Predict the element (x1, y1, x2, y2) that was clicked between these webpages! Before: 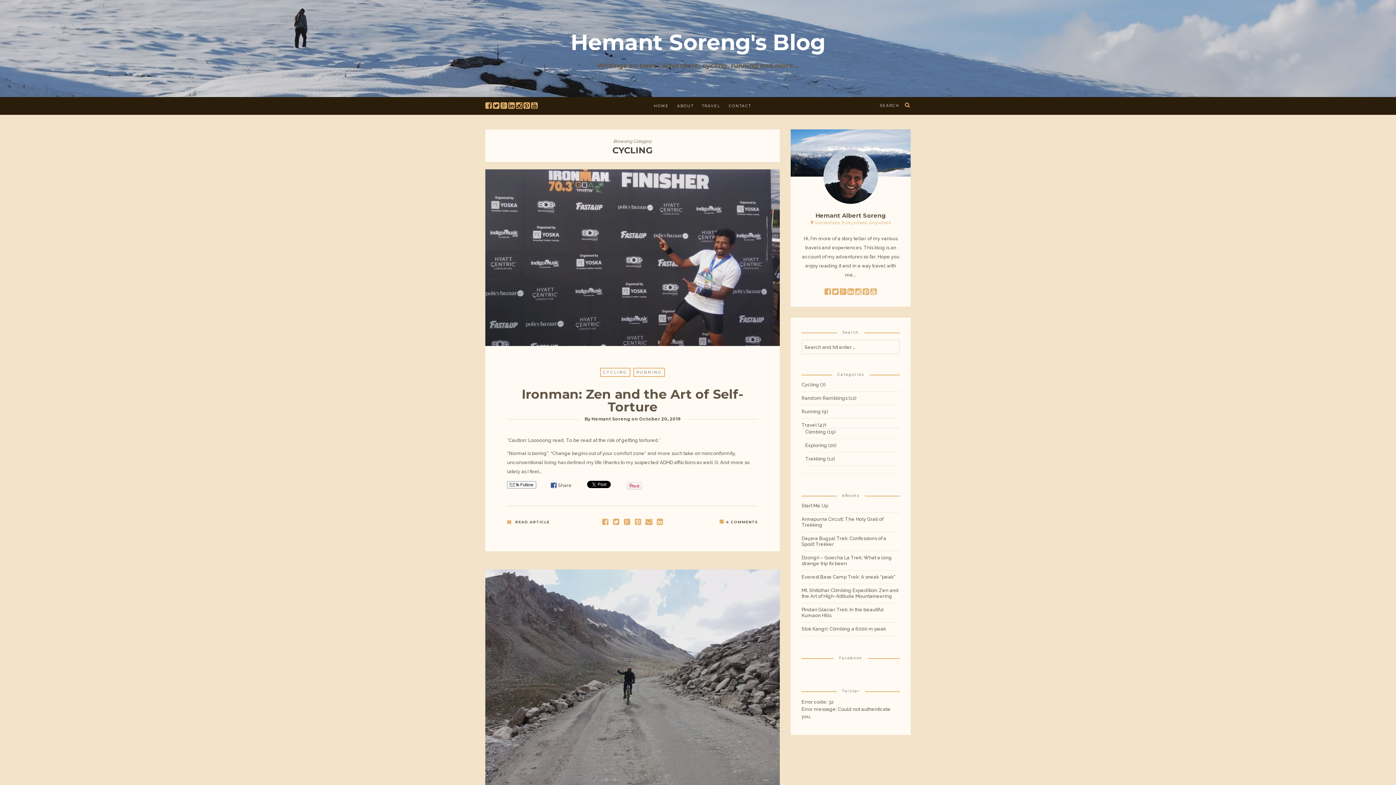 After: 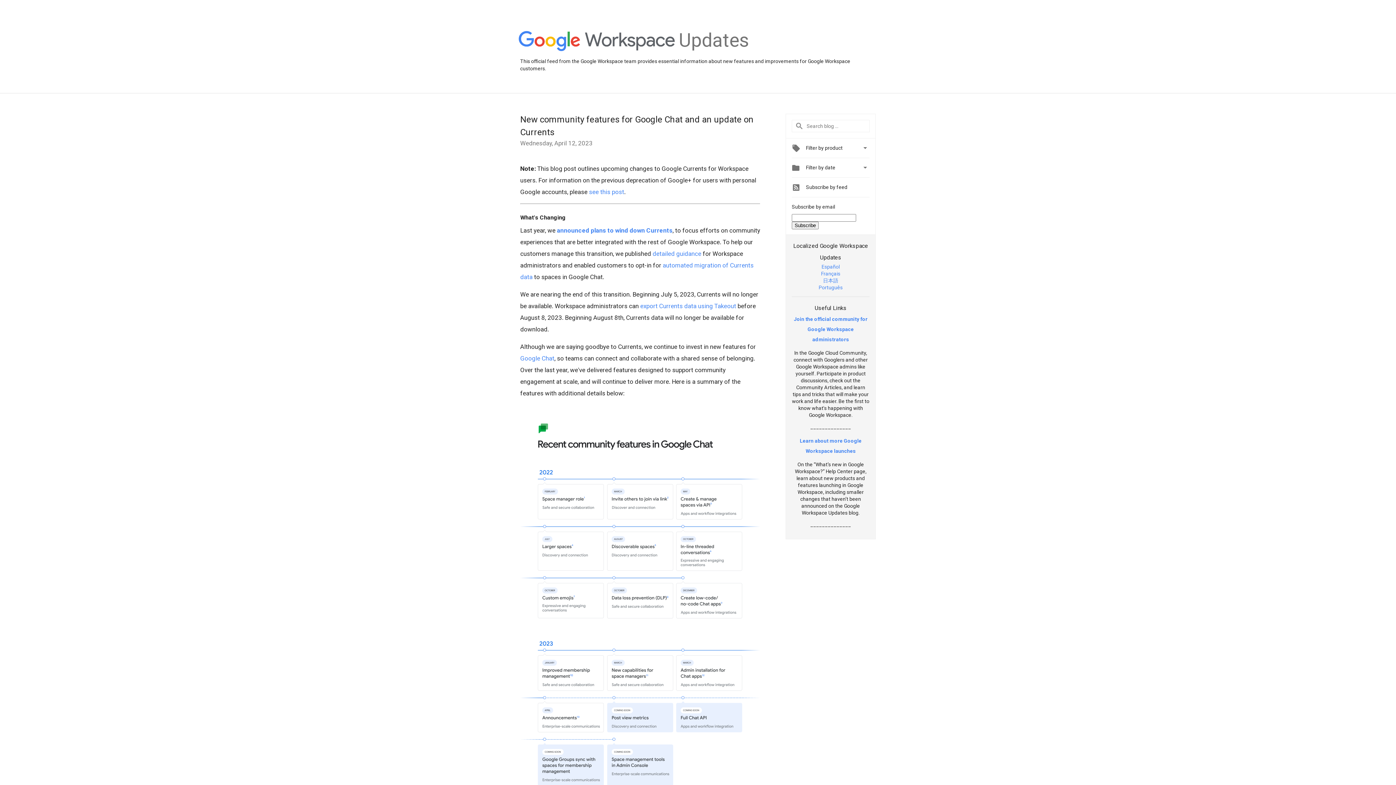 Action: bbox: (622, 517, 631, 526)